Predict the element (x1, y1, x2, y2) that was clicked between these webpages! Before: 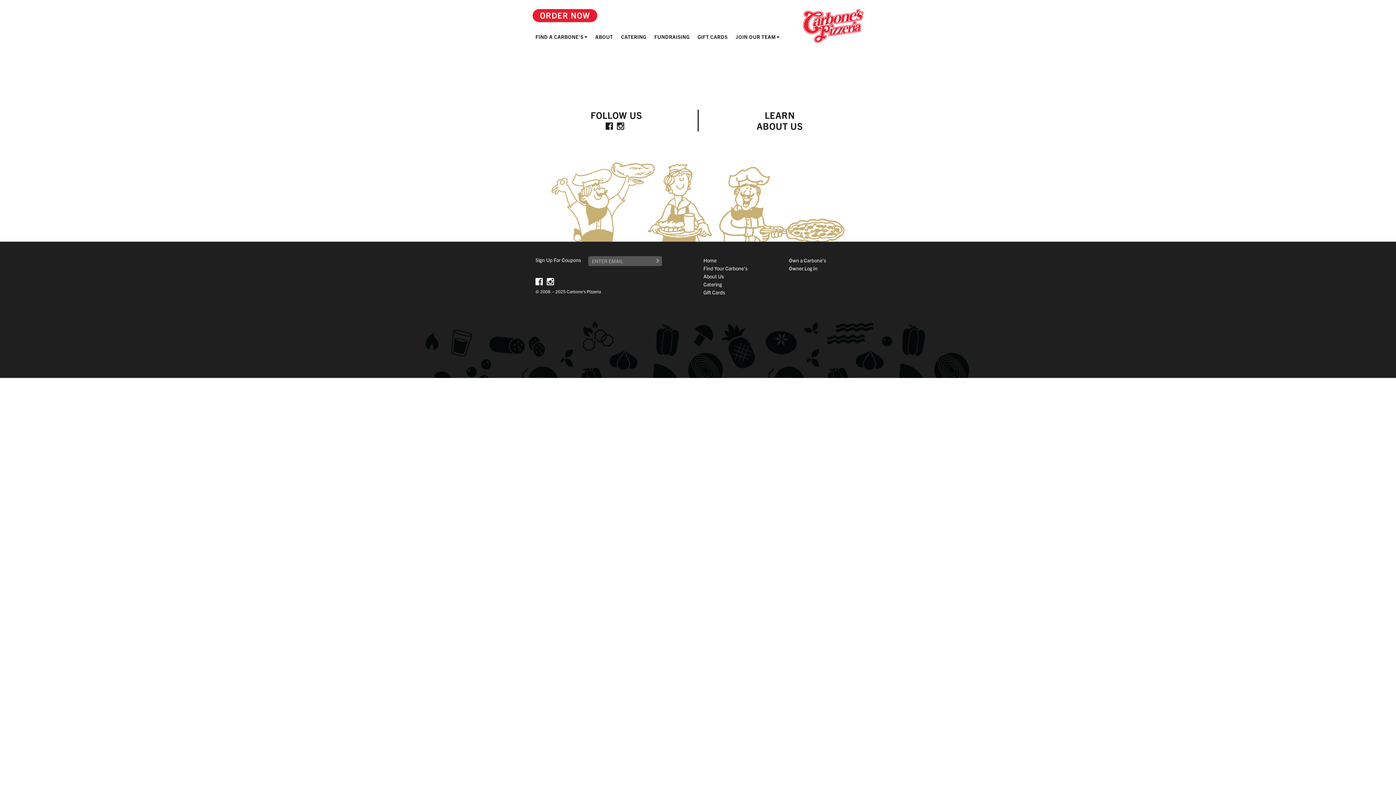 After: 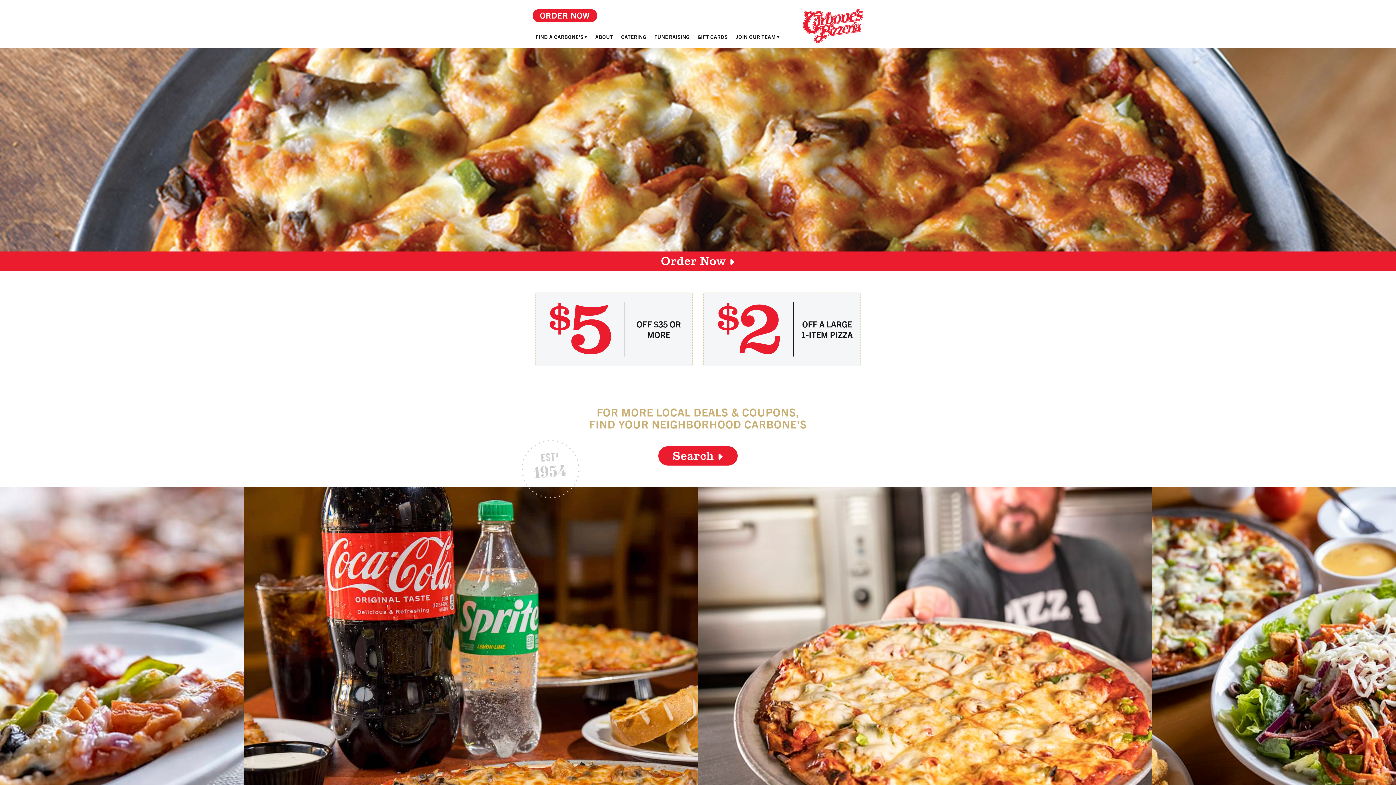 Action: bbox: (703, 256, 716, 263) label: Home